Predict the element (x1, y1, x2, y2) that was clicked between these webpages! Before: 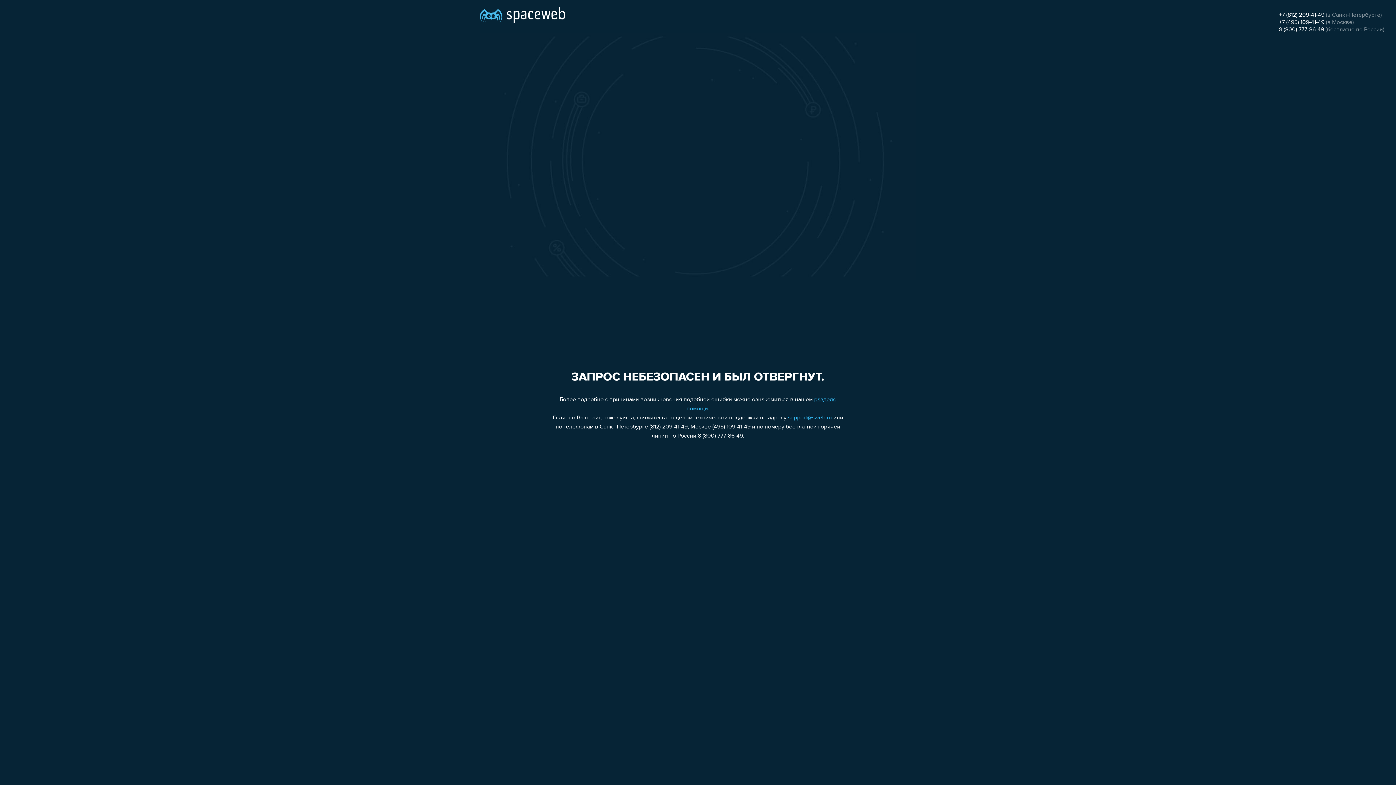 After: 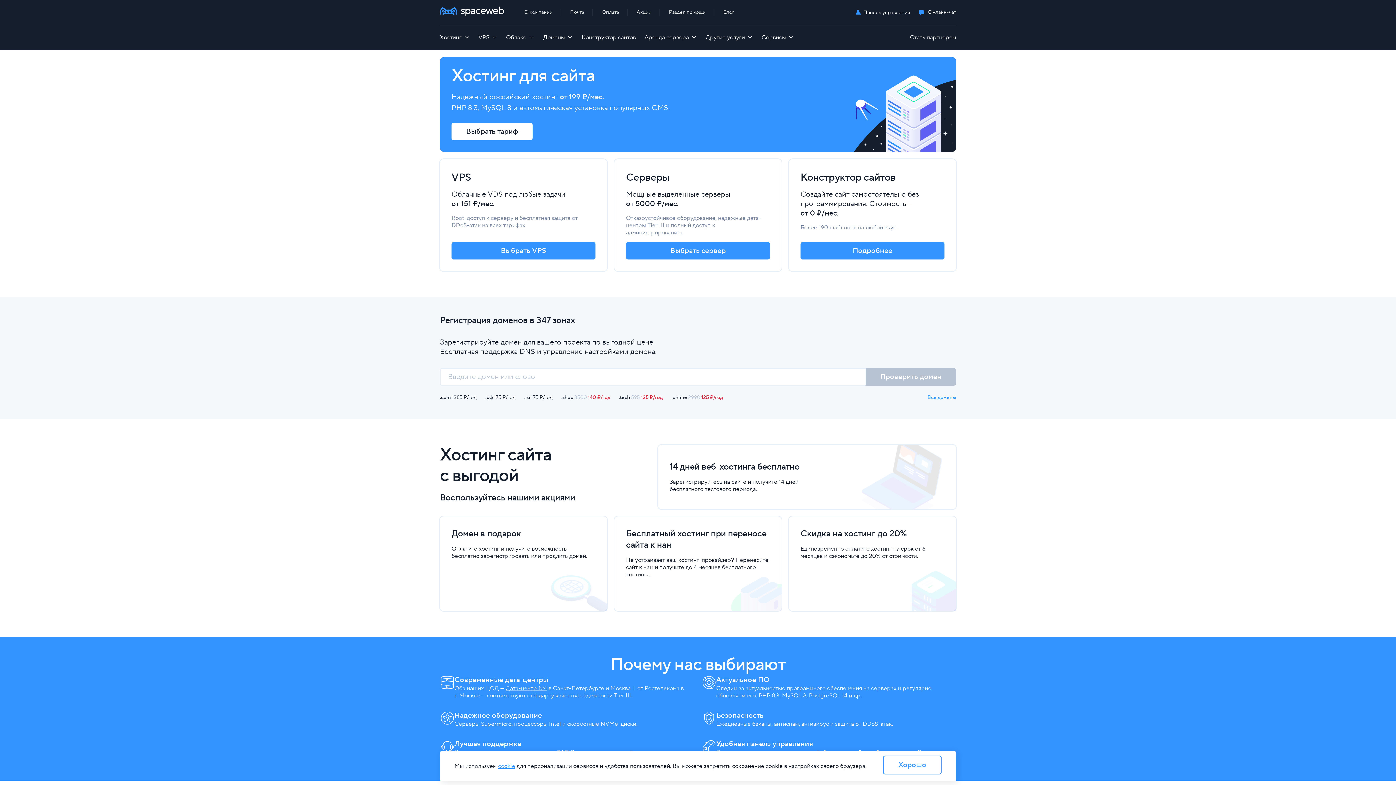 Action: bbox: (480, 0, 565, 25)